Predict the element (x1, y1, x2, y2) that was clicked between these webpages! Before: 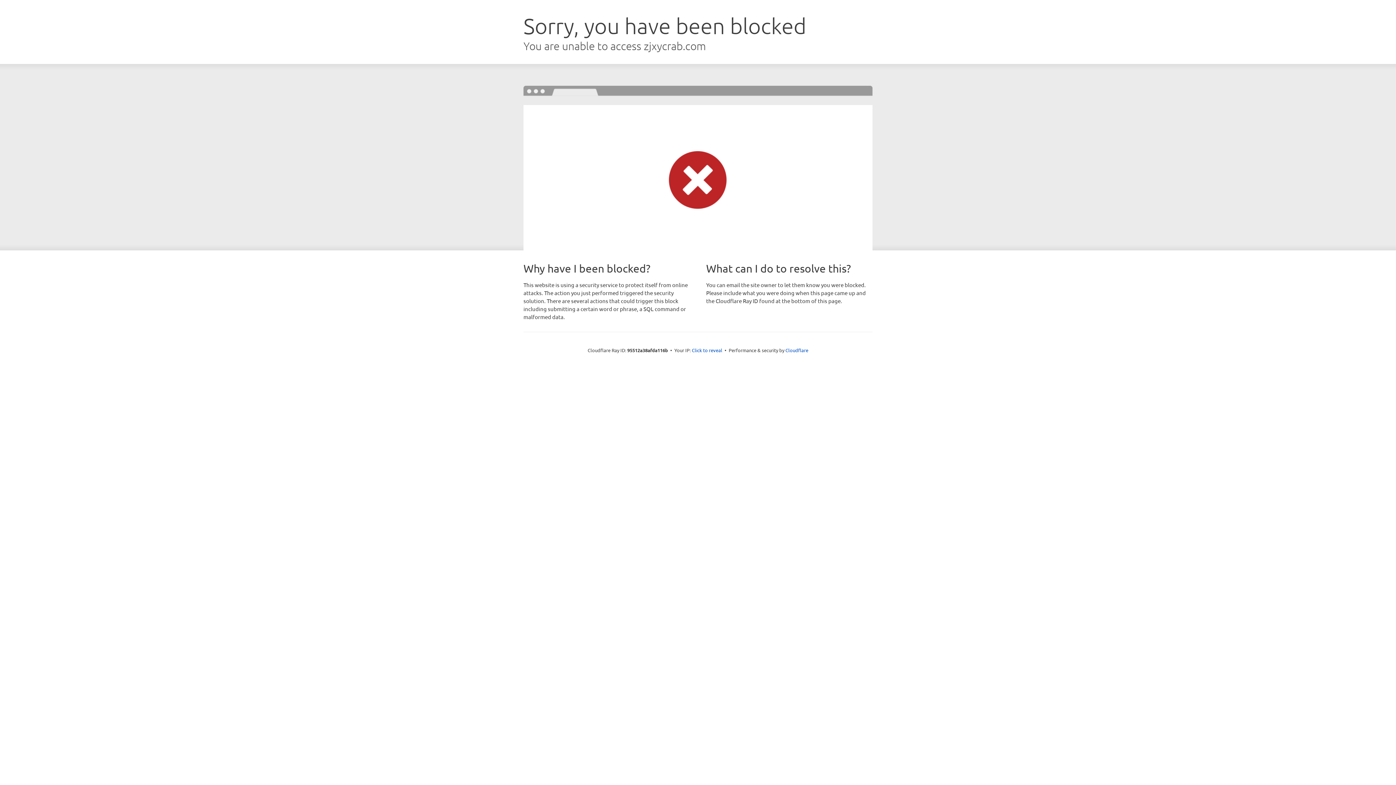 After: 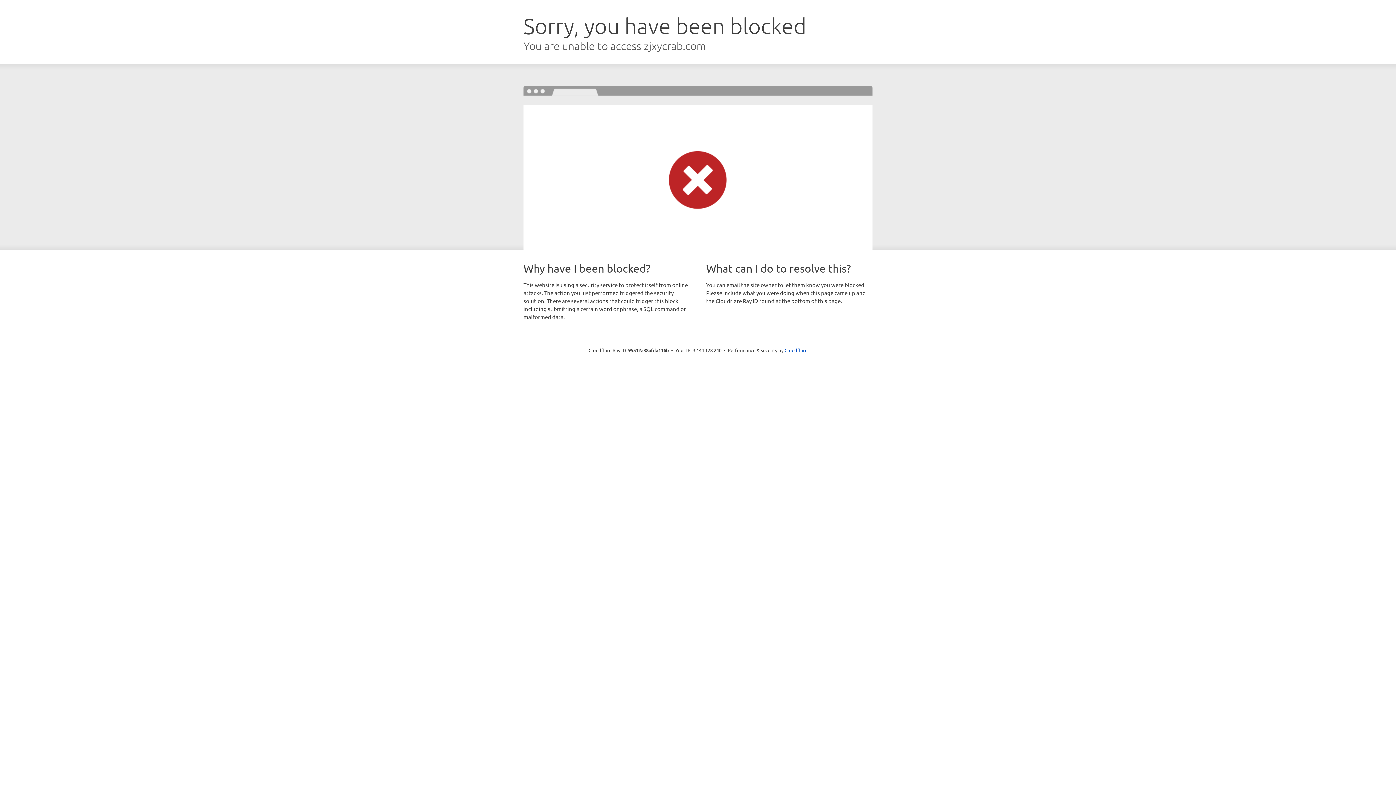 Action: bbox: (692, 346, 722, 353) label: Click to reveal